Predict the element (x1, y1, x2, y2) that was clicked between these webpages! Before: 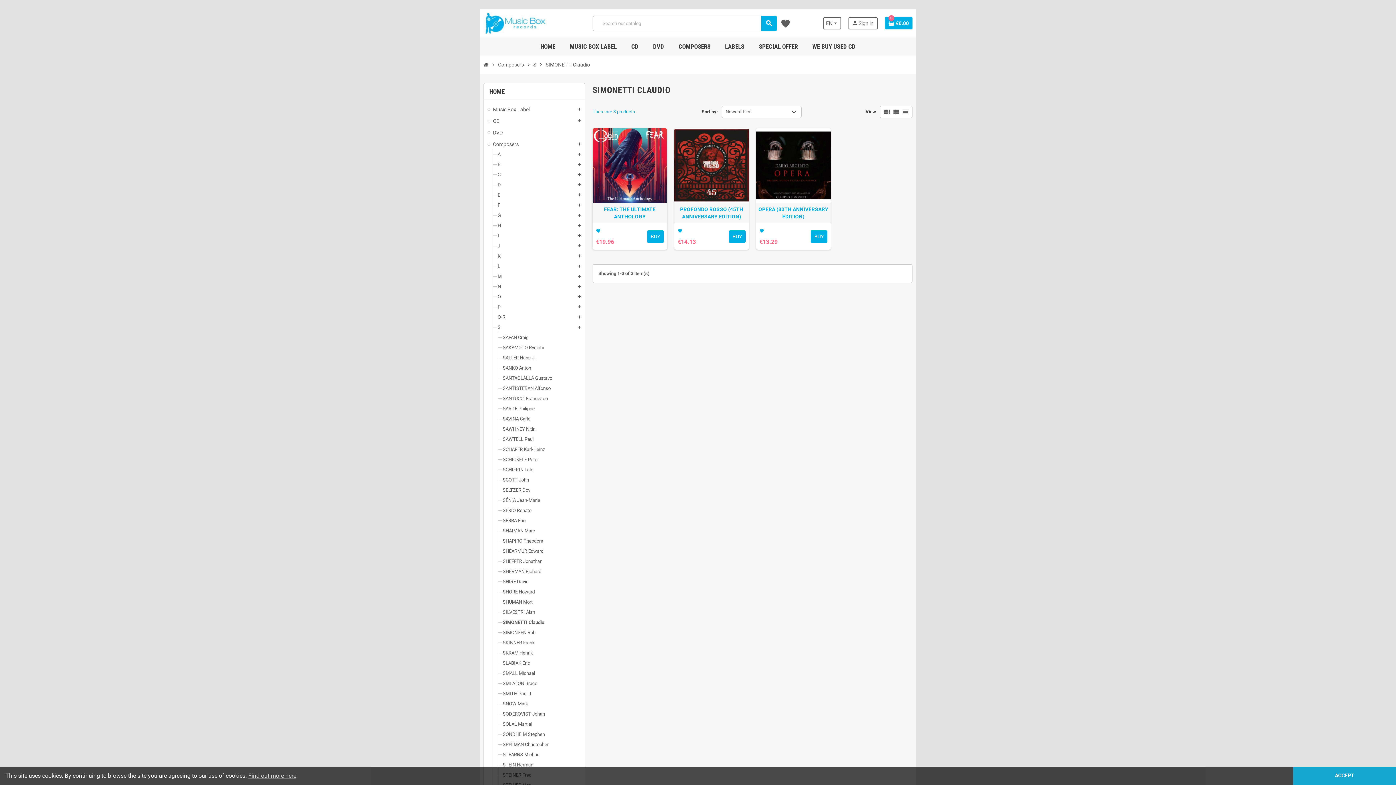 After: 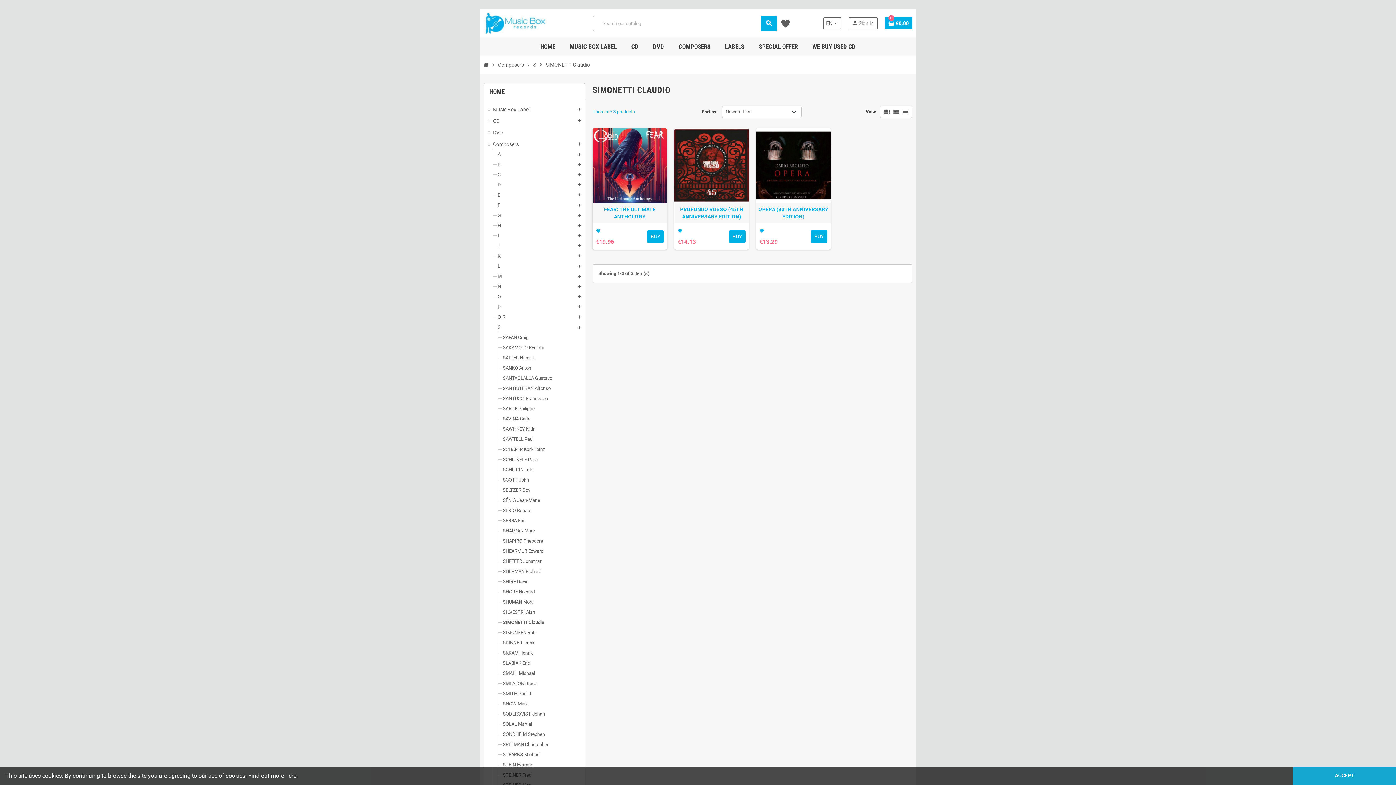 Action: bbox: (248, 772, 296, 779) label: Find out more here